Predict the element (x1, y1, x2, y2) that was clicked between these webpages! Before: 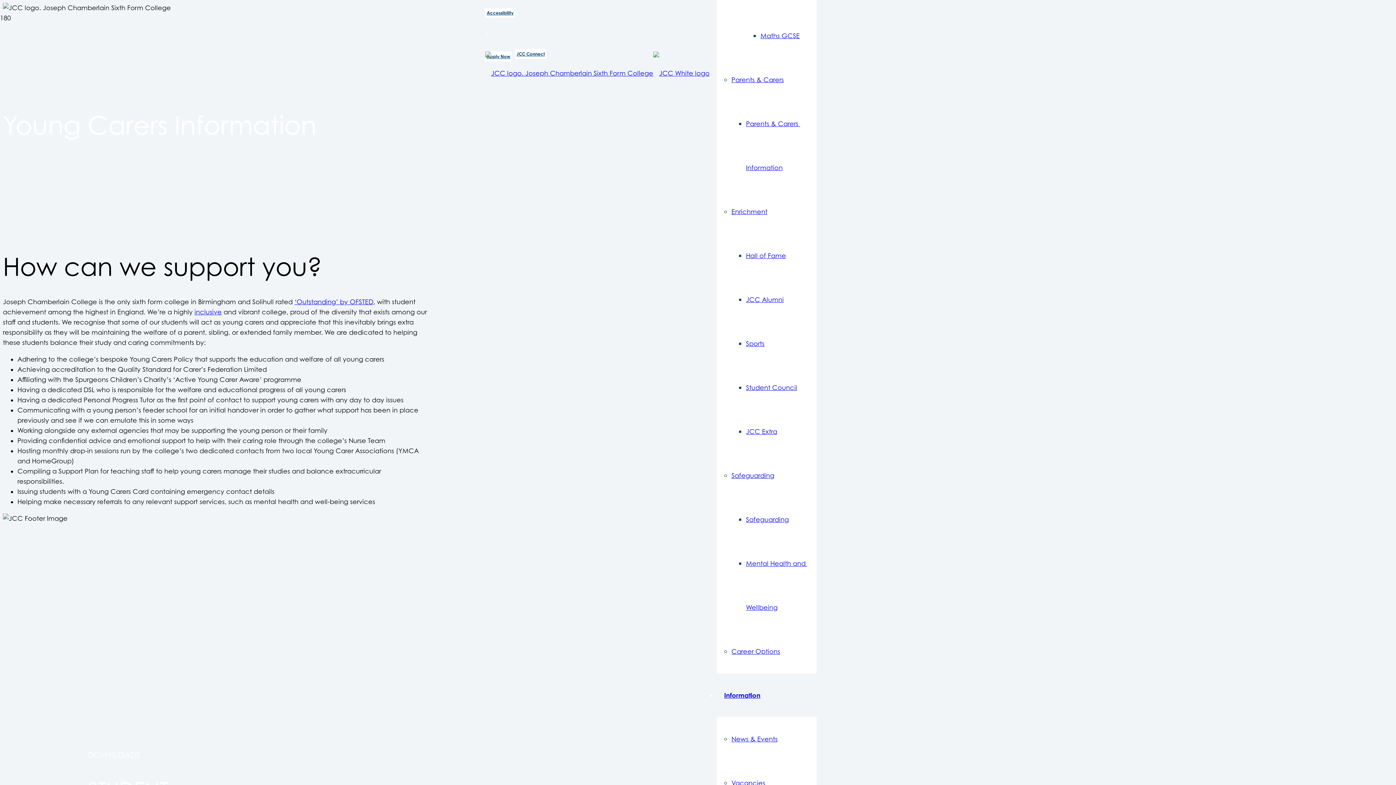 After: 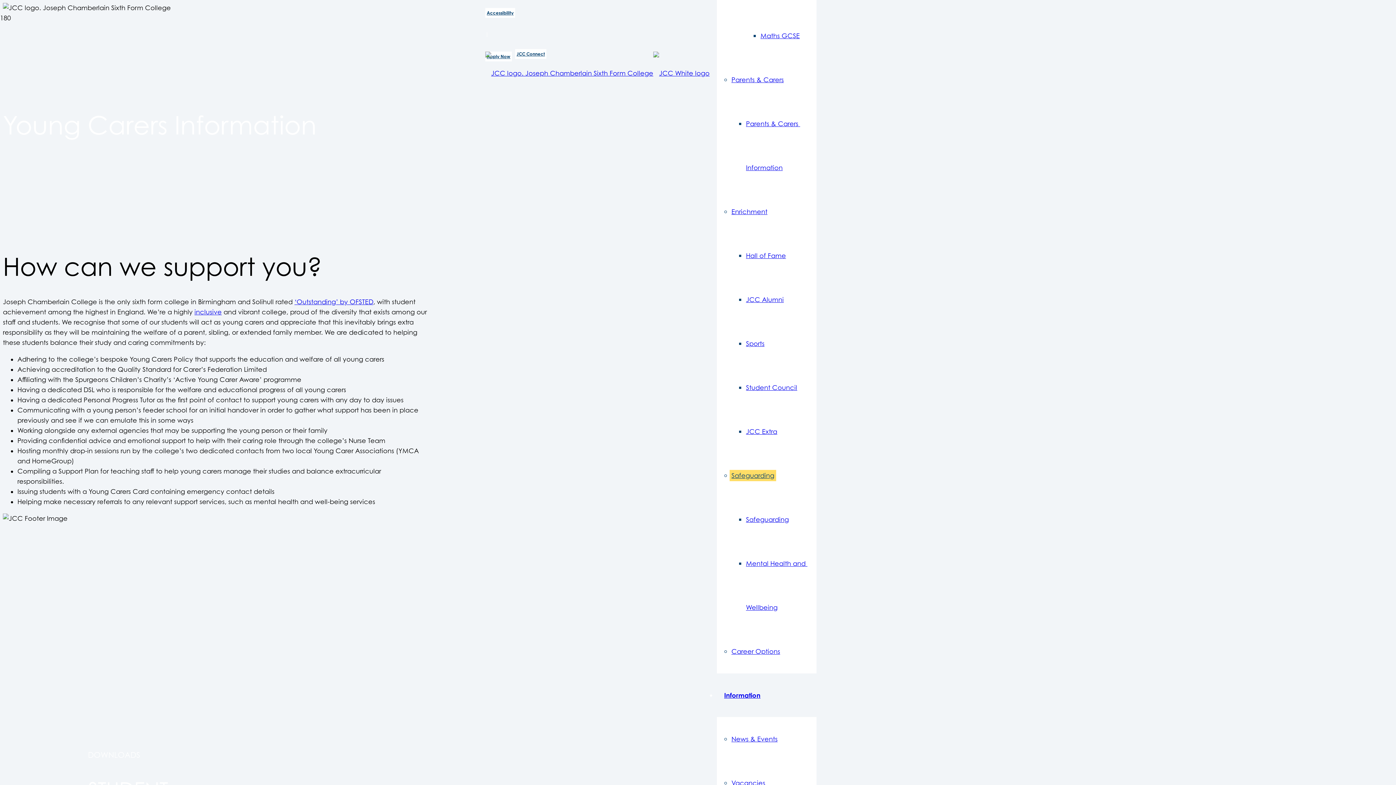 Action: bbox: (731, 472, 774, 479) label: Safeguarding